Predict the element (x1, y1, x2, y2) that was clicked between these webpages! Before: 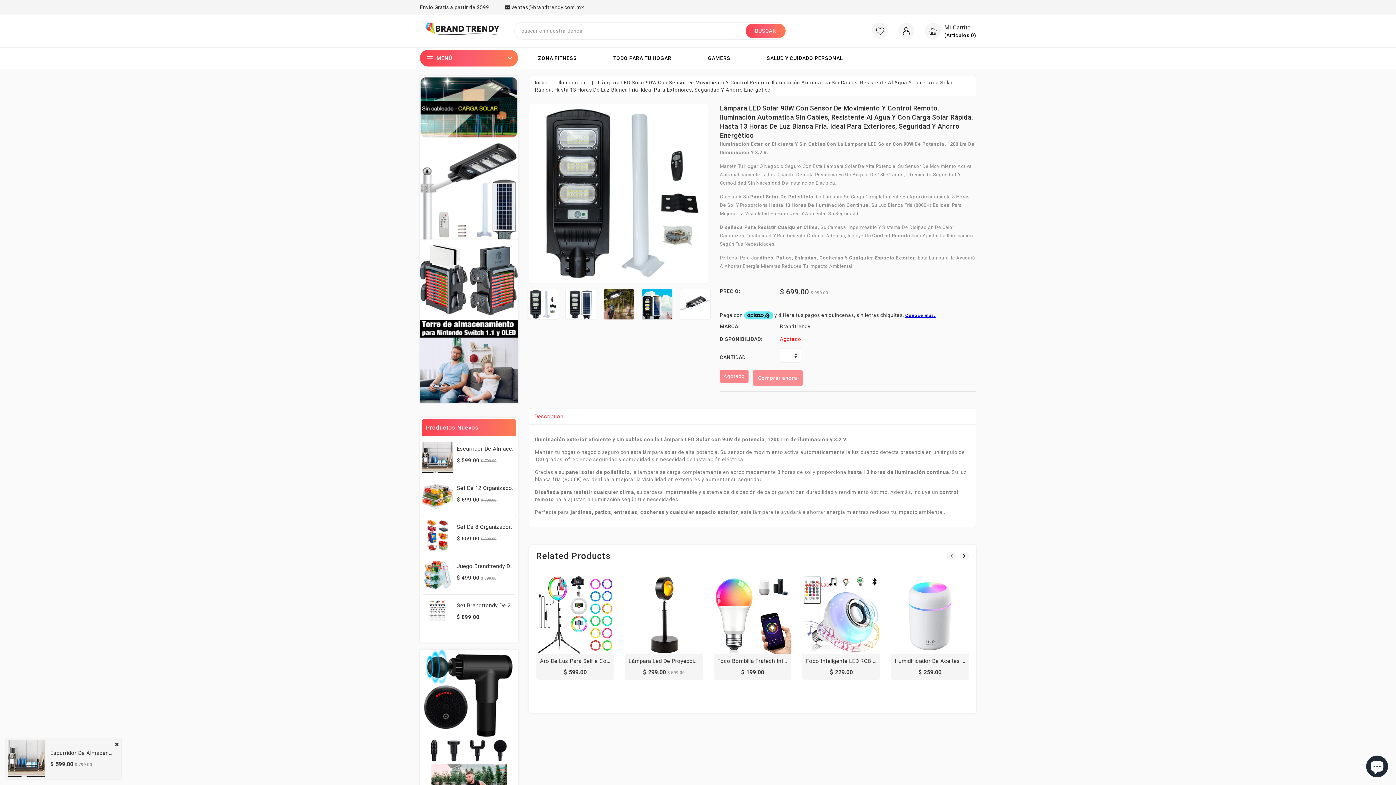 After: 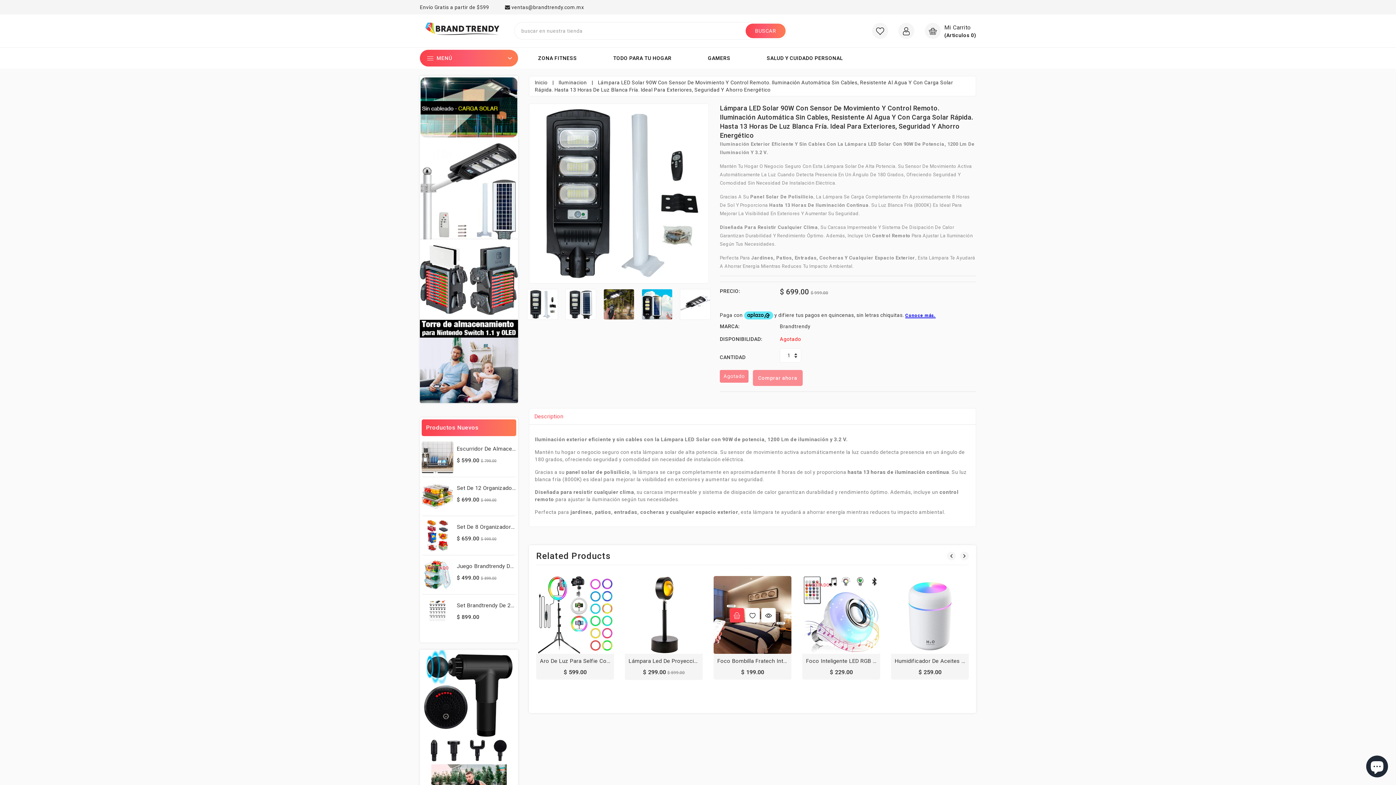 Action: bbox: (729, 608, 744, 623)